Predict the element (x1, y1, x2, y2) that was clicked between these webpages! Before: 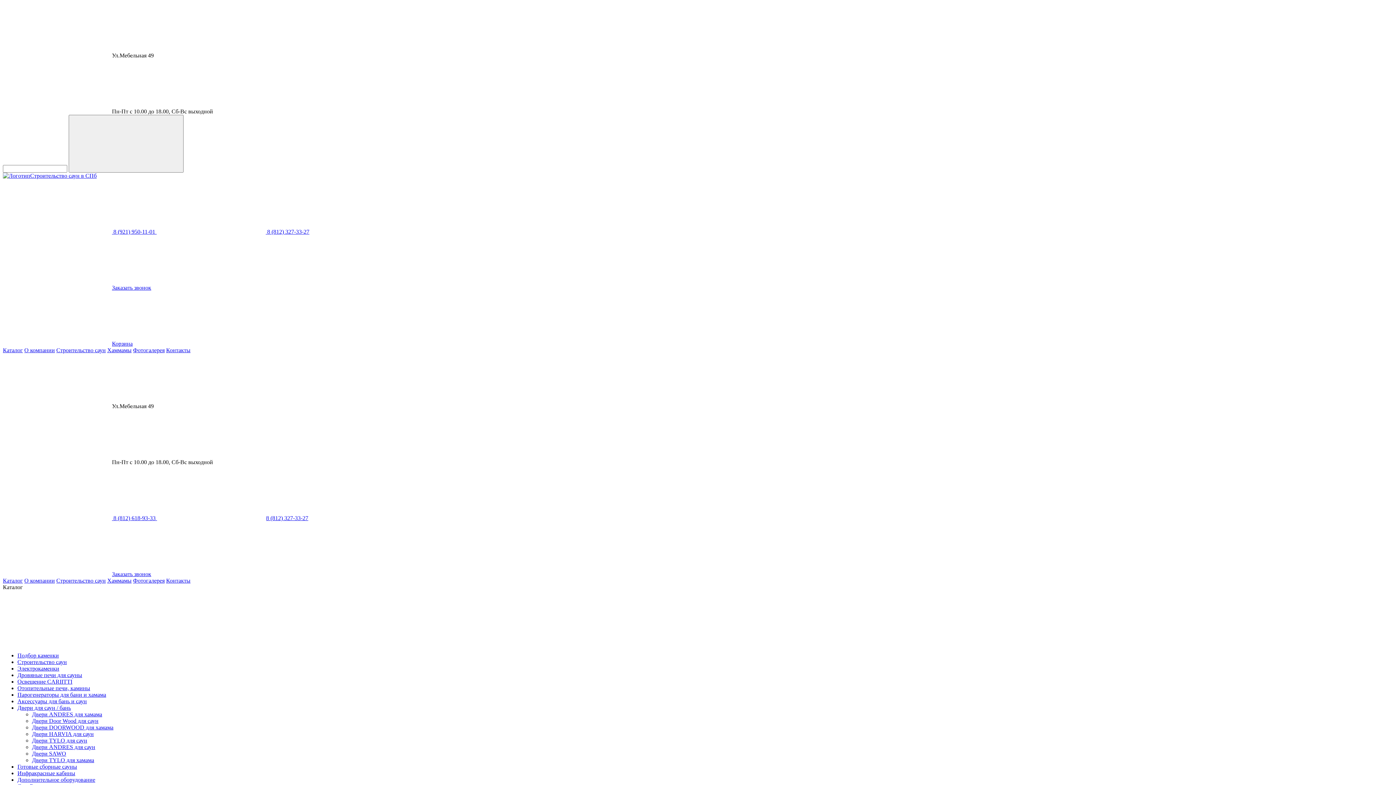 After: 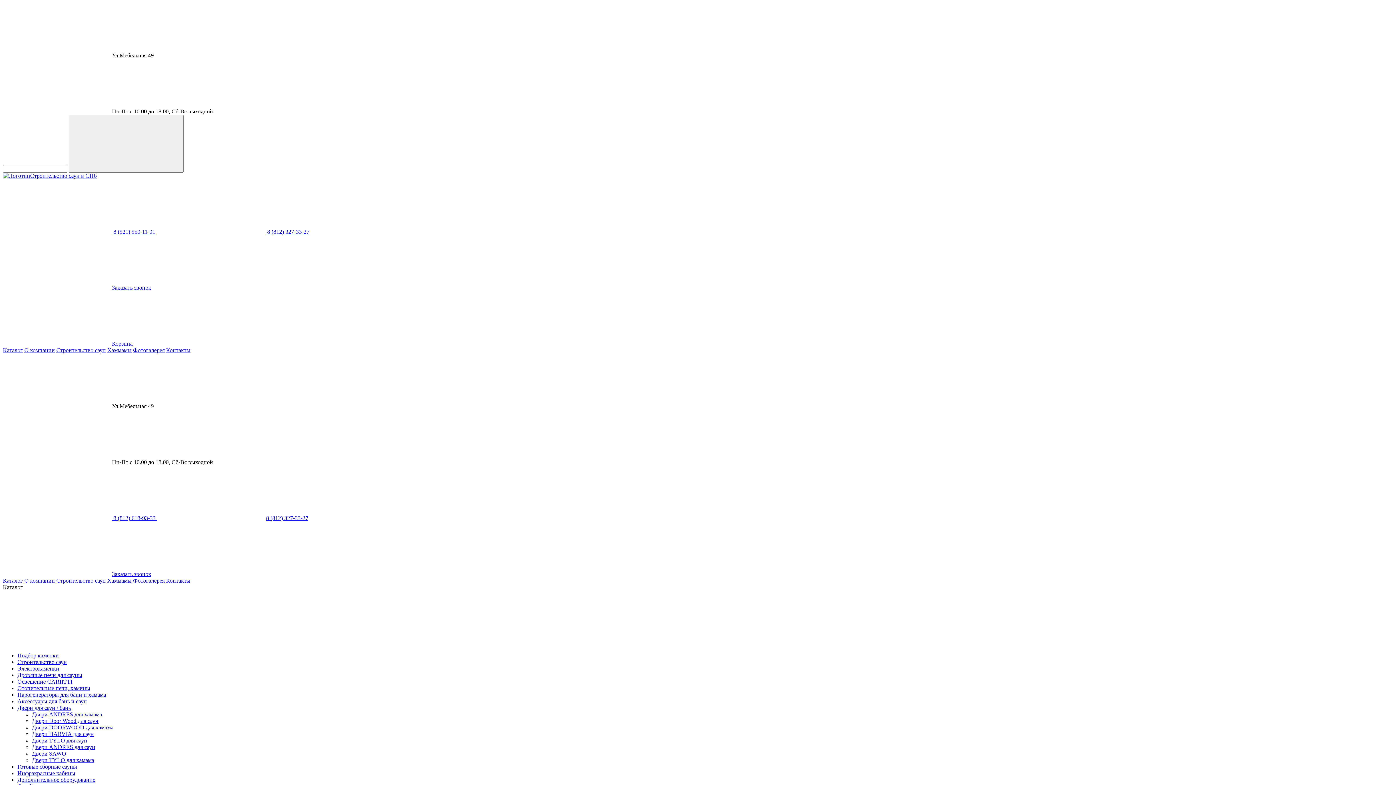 Action: label: Двери ANDRES для хамама bbox: (32, 711, 102, 717)